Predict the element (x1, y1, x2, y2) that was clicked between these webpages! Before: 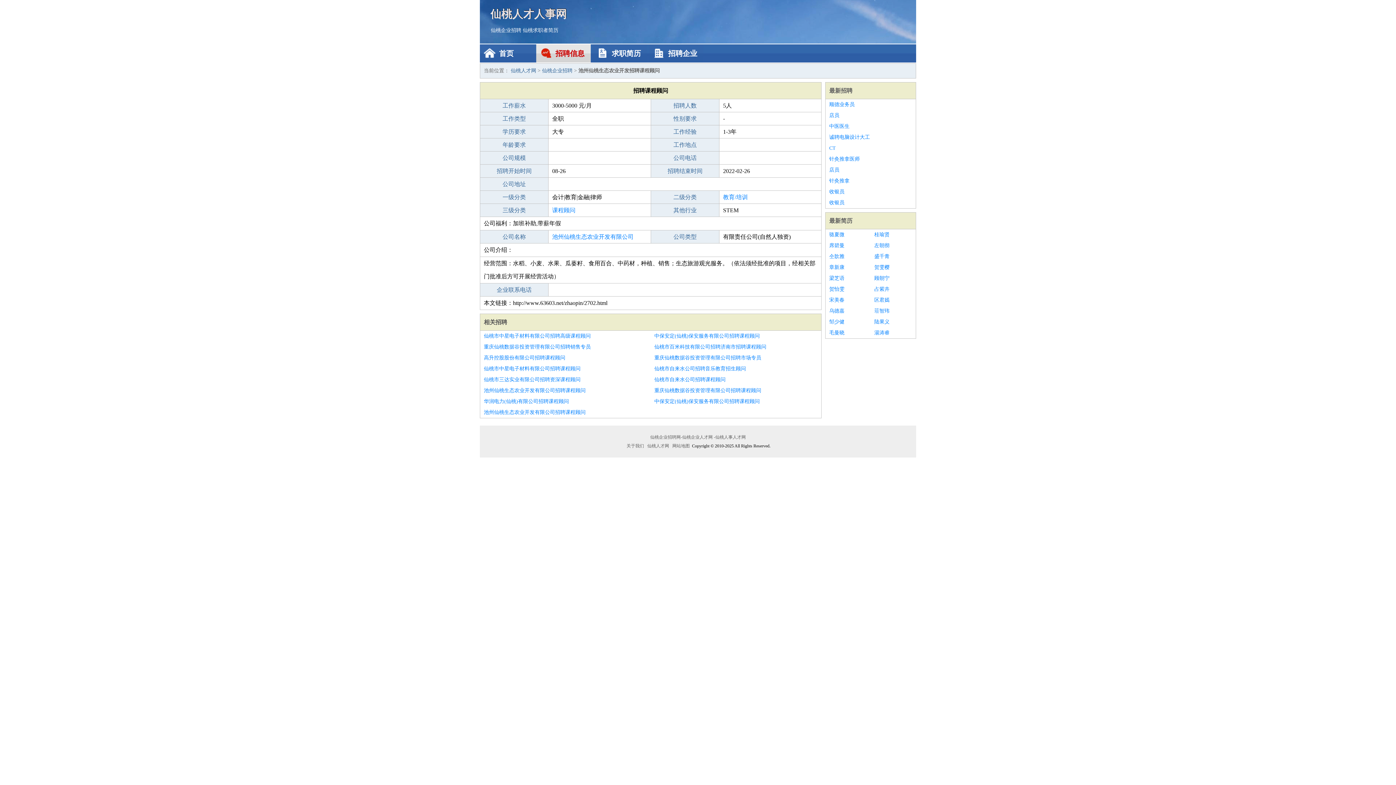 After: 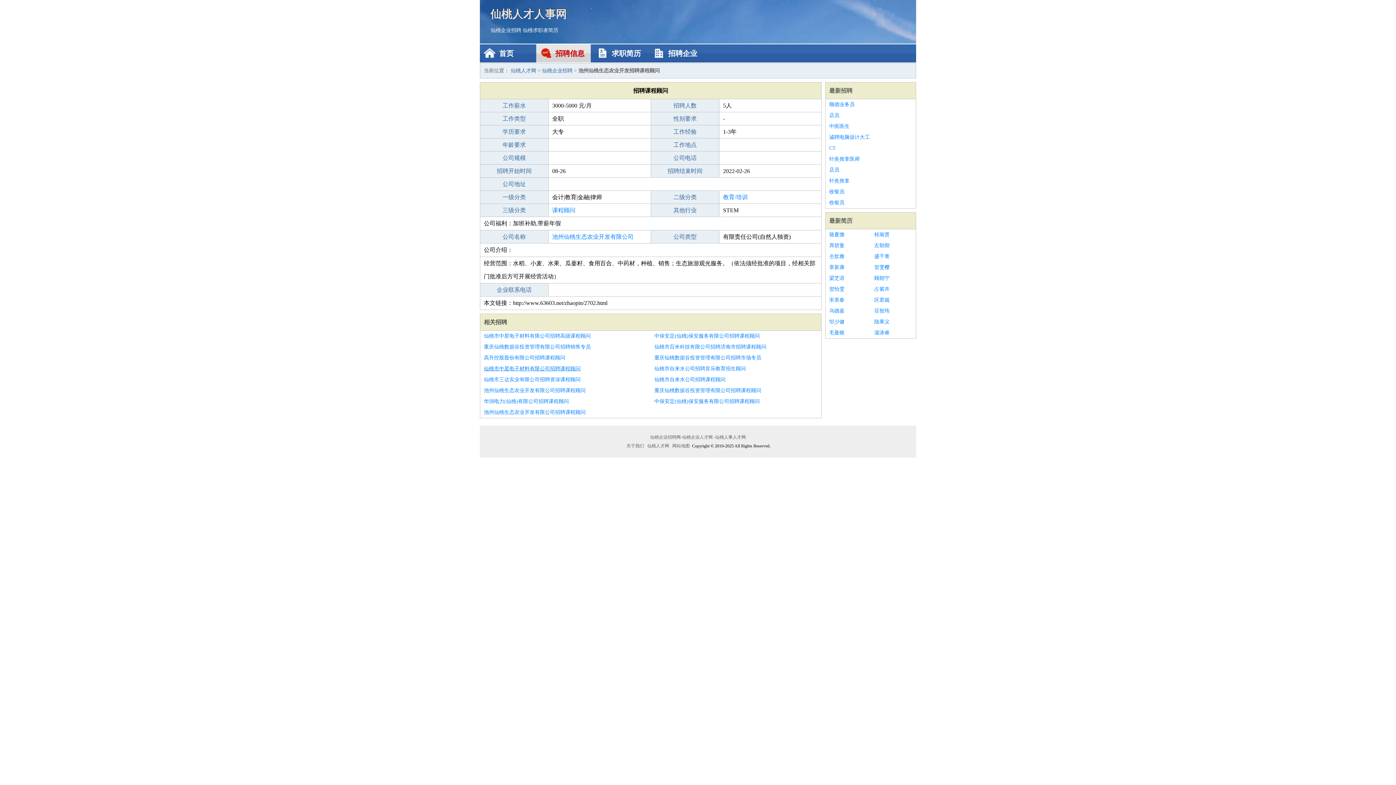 Action: label: 仙桃市中星电子材料有限公司招聘课程顾问 bbox: (484, 363, 647, 374)